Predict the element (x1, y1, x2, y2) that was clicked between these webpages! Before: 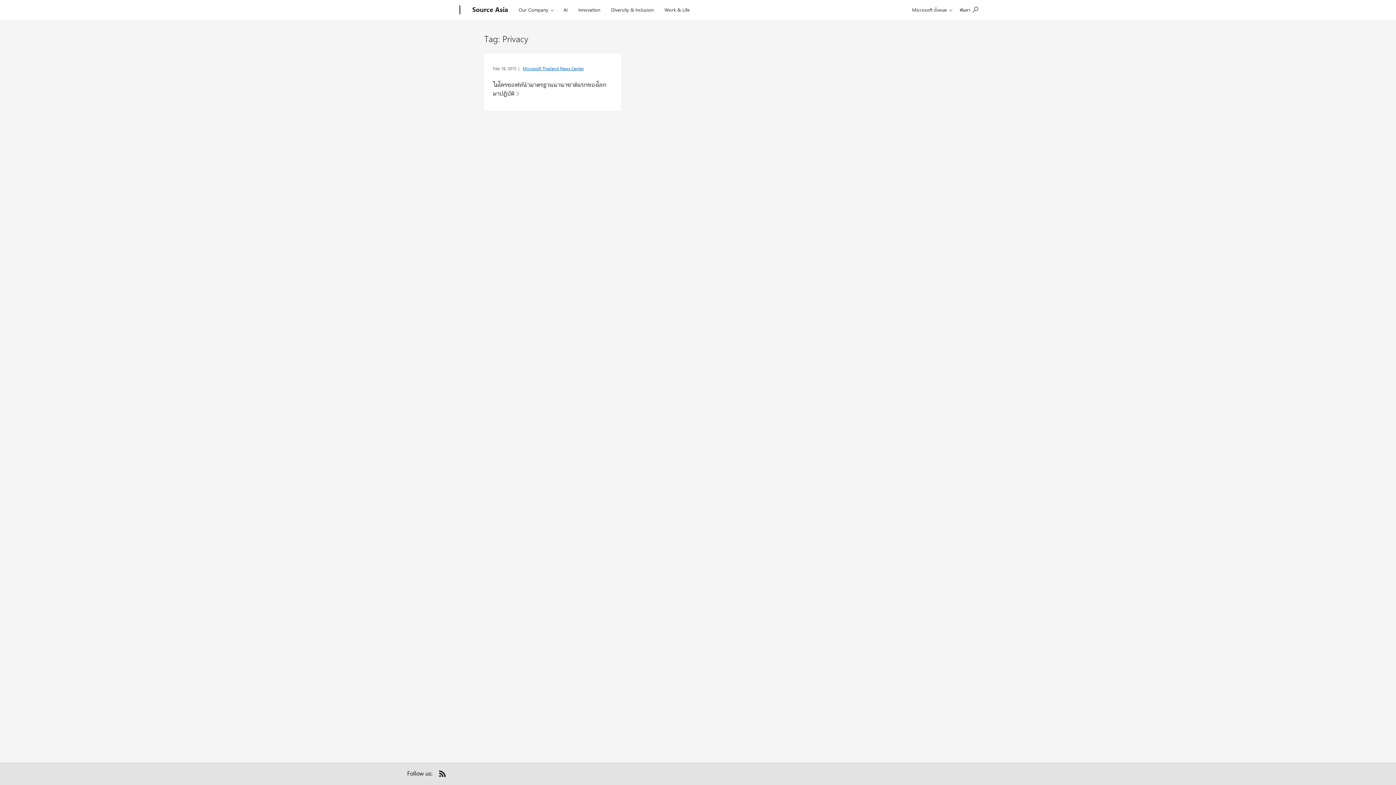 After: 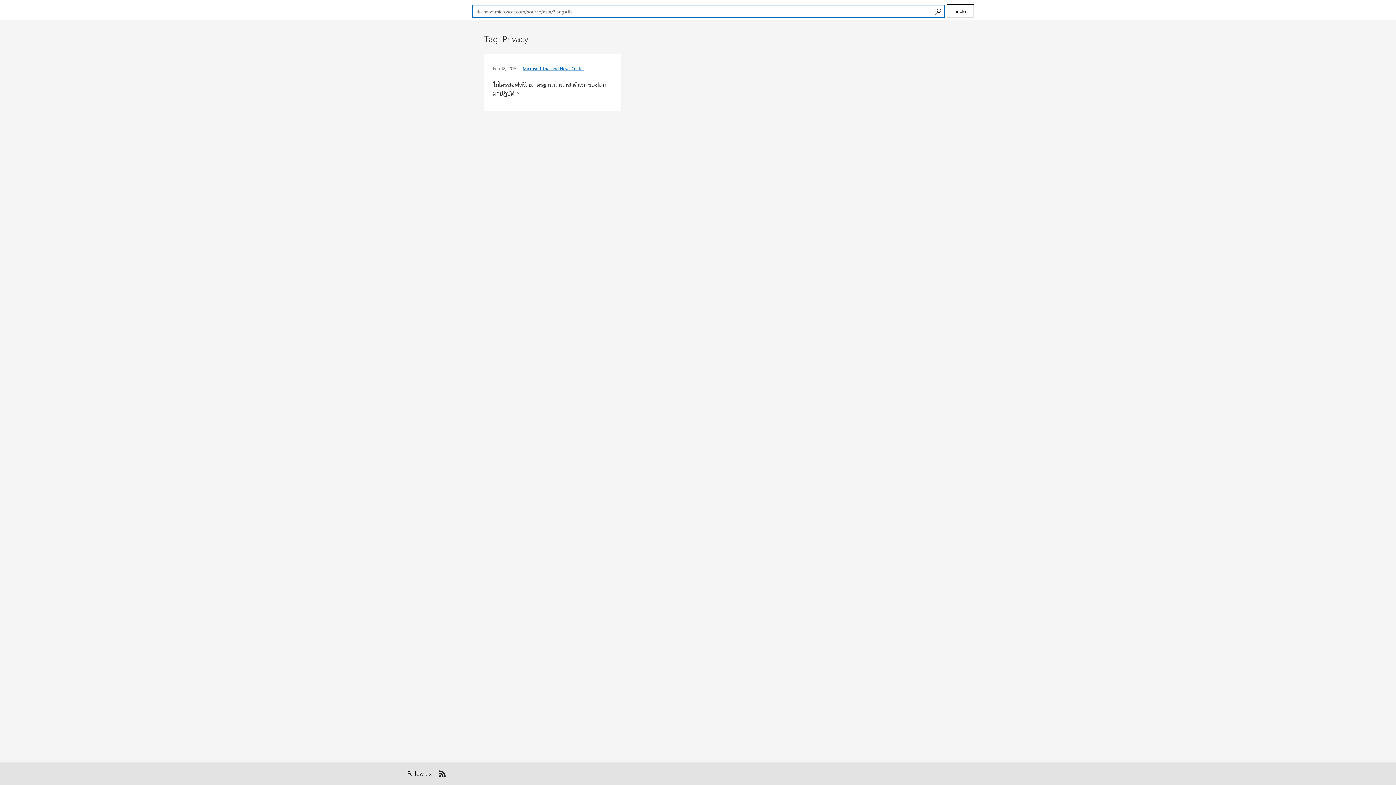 Action: bbox: (956, 1, 981, 17) label: ค้น news.microsoft.com/source/asia/?lang=th